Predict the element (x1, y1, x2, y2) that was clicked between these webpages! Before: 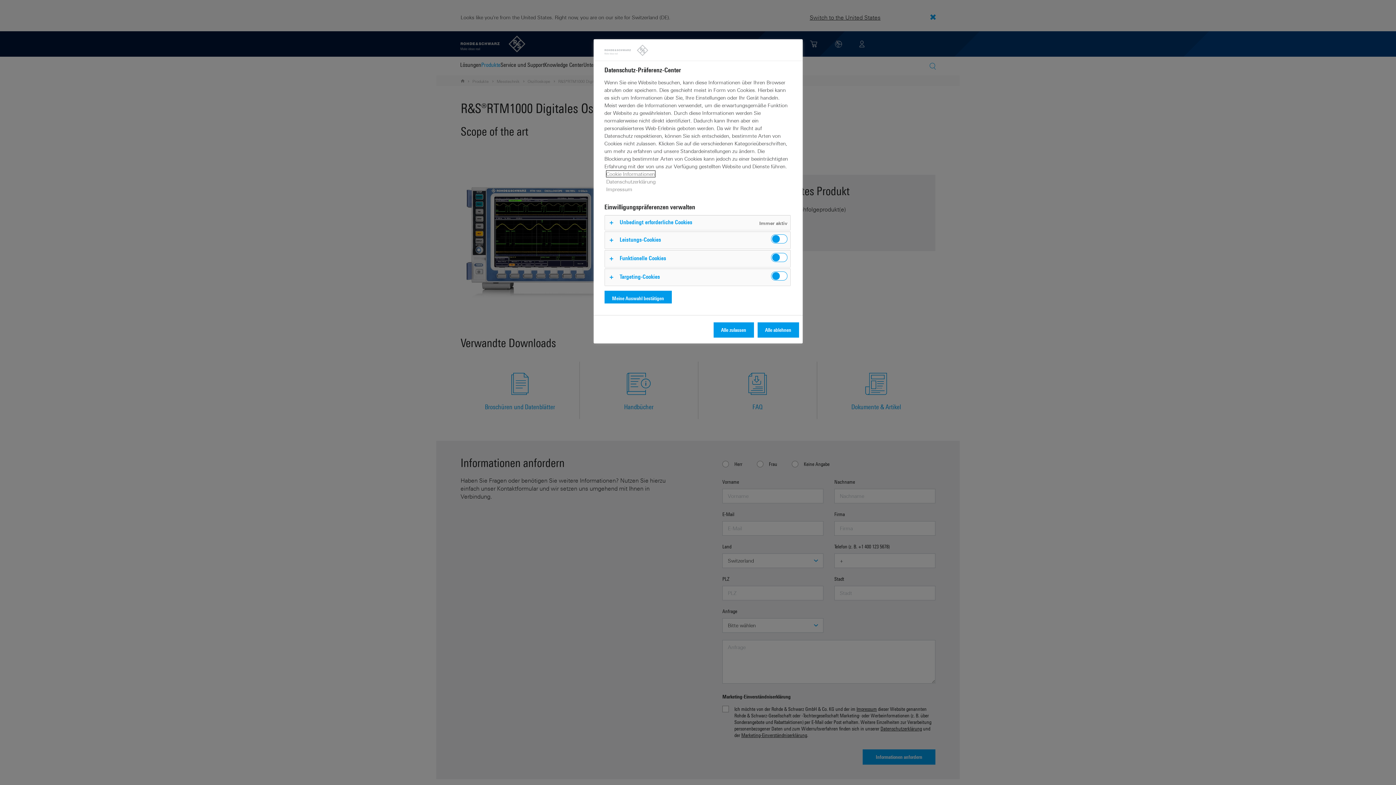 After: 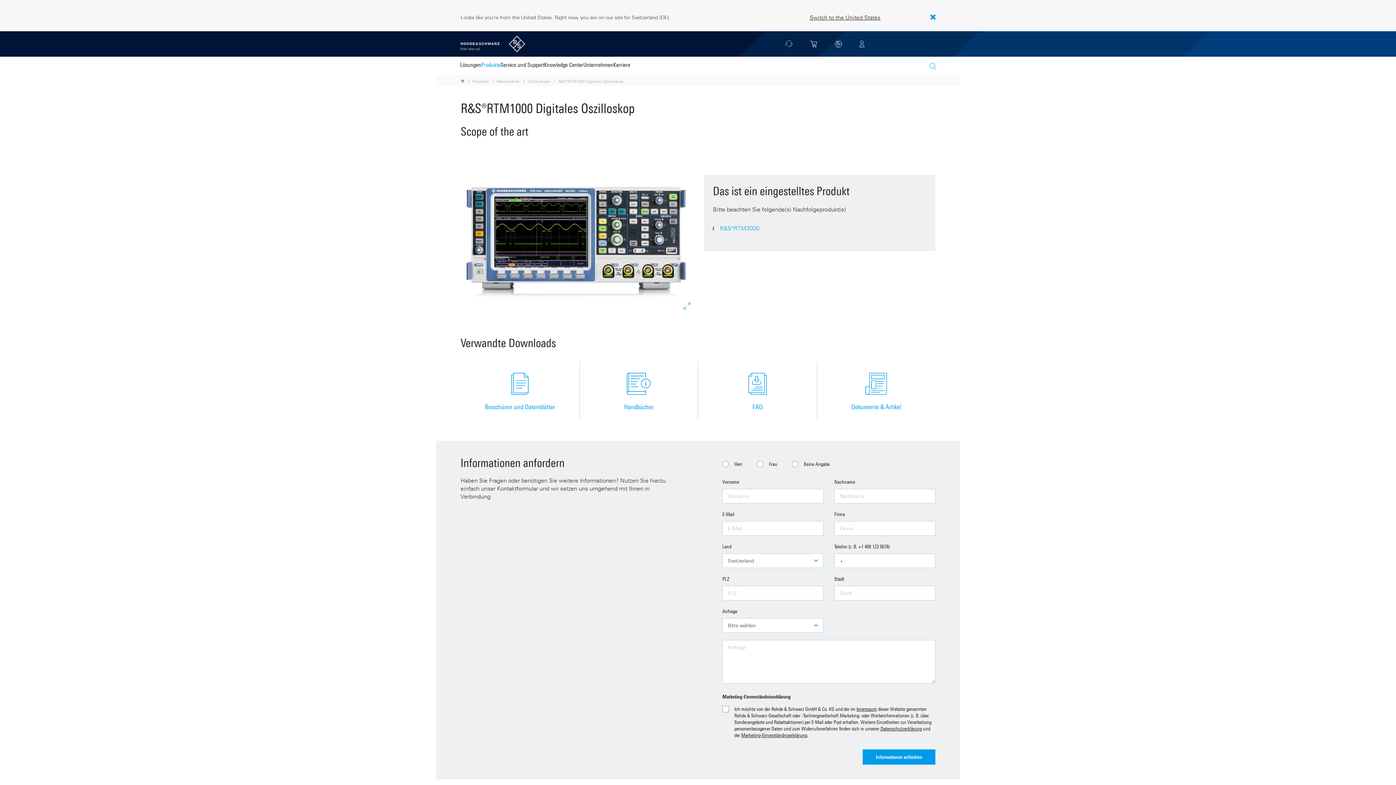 Action: label: Alle ablehnen bbox: (757, 322, 799, 337)